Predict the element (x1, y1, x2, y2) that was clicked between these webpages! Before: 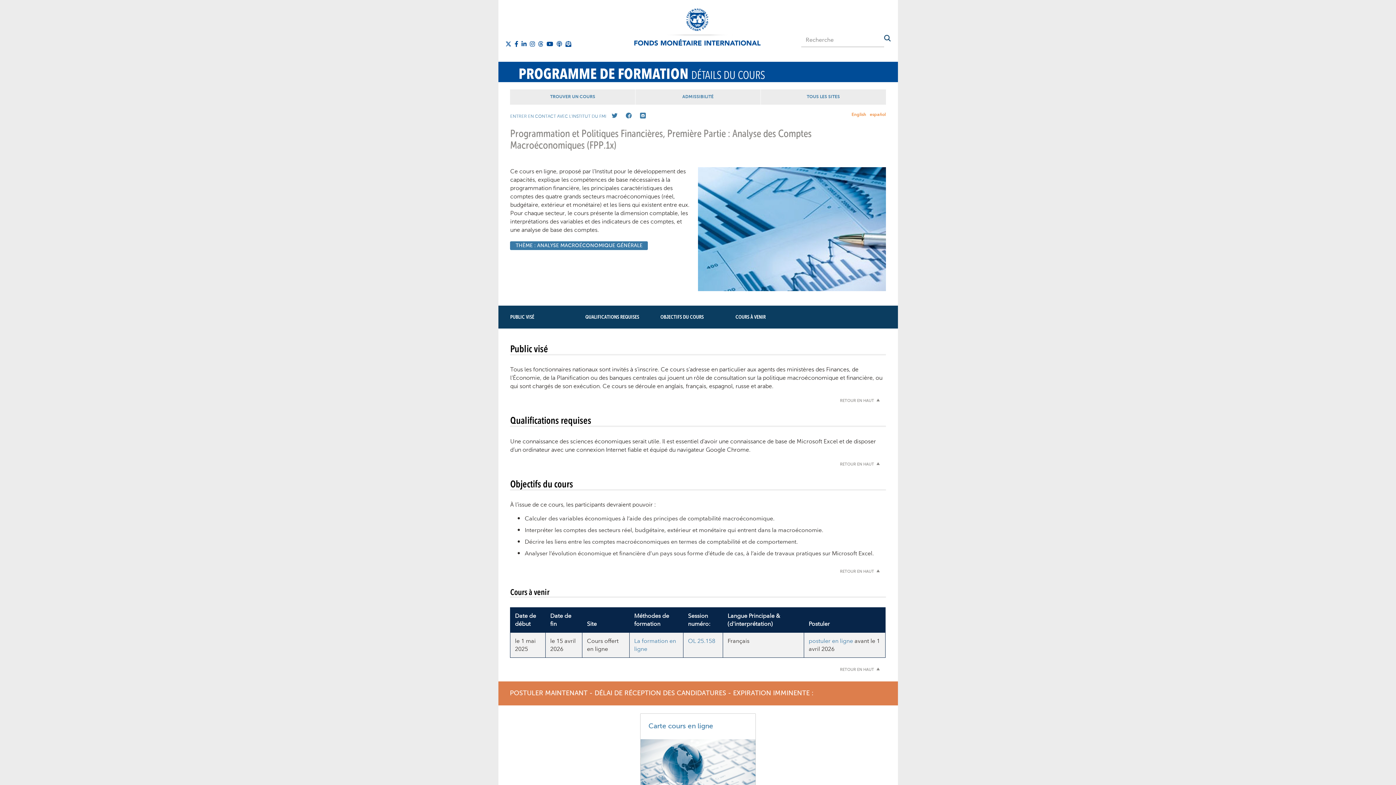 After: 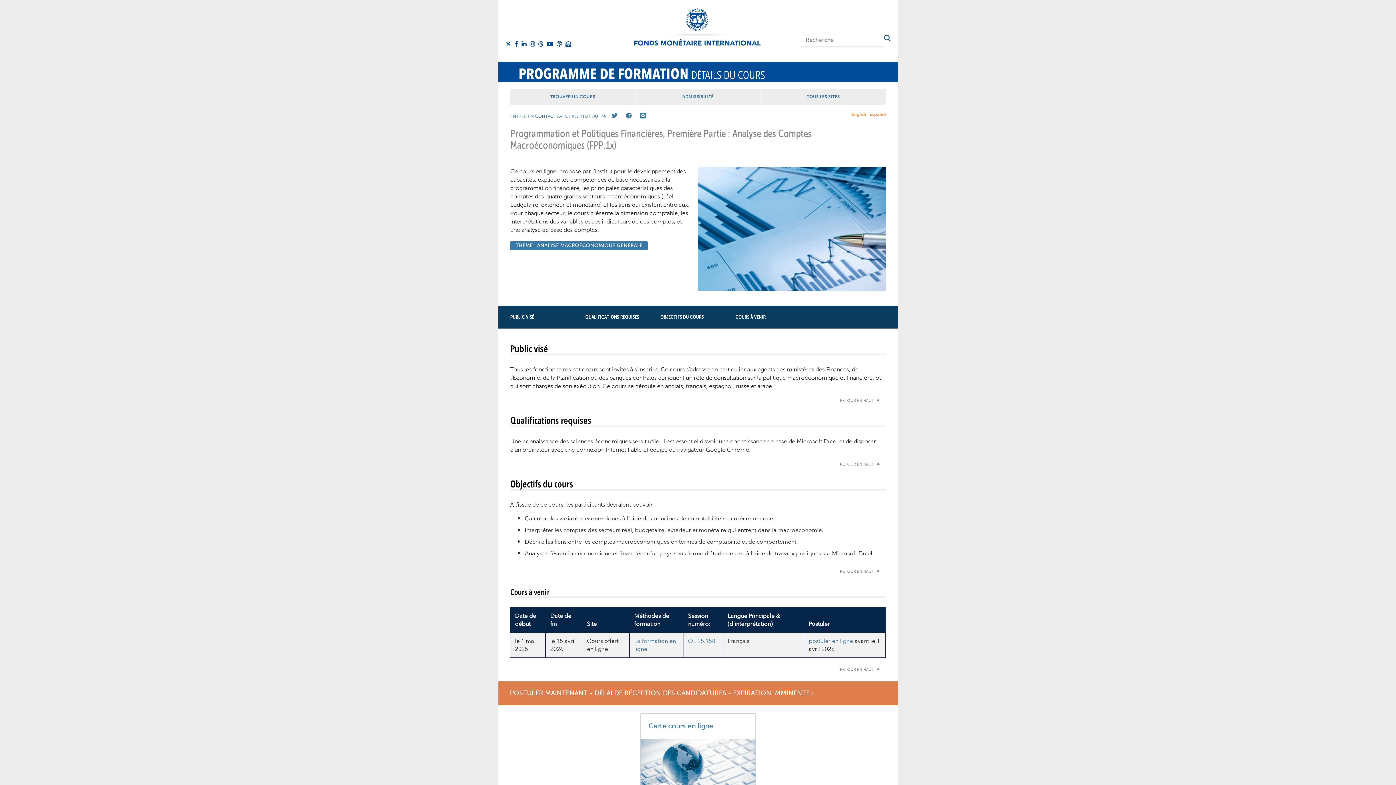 Action: bbox: (808, 636, 853, 646) label: postuler en ligne